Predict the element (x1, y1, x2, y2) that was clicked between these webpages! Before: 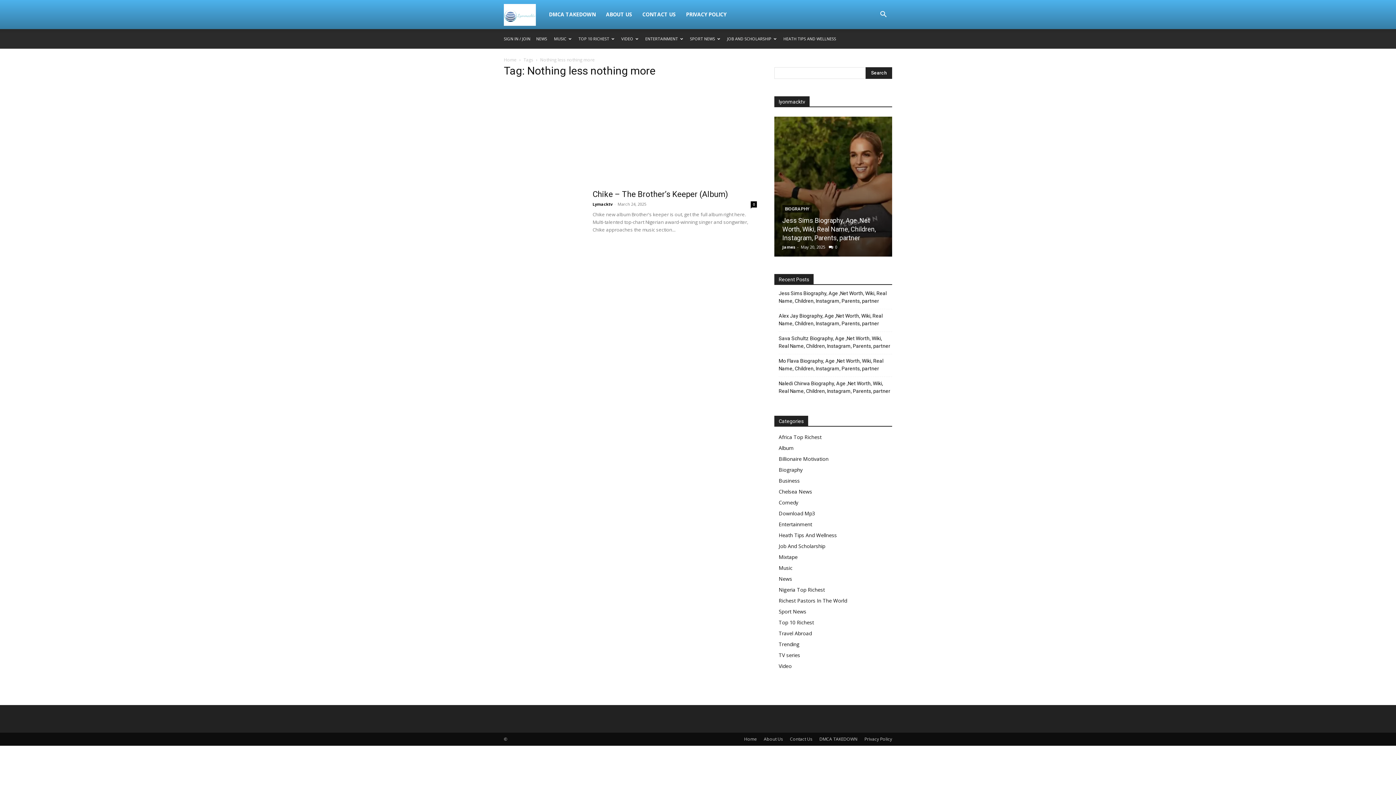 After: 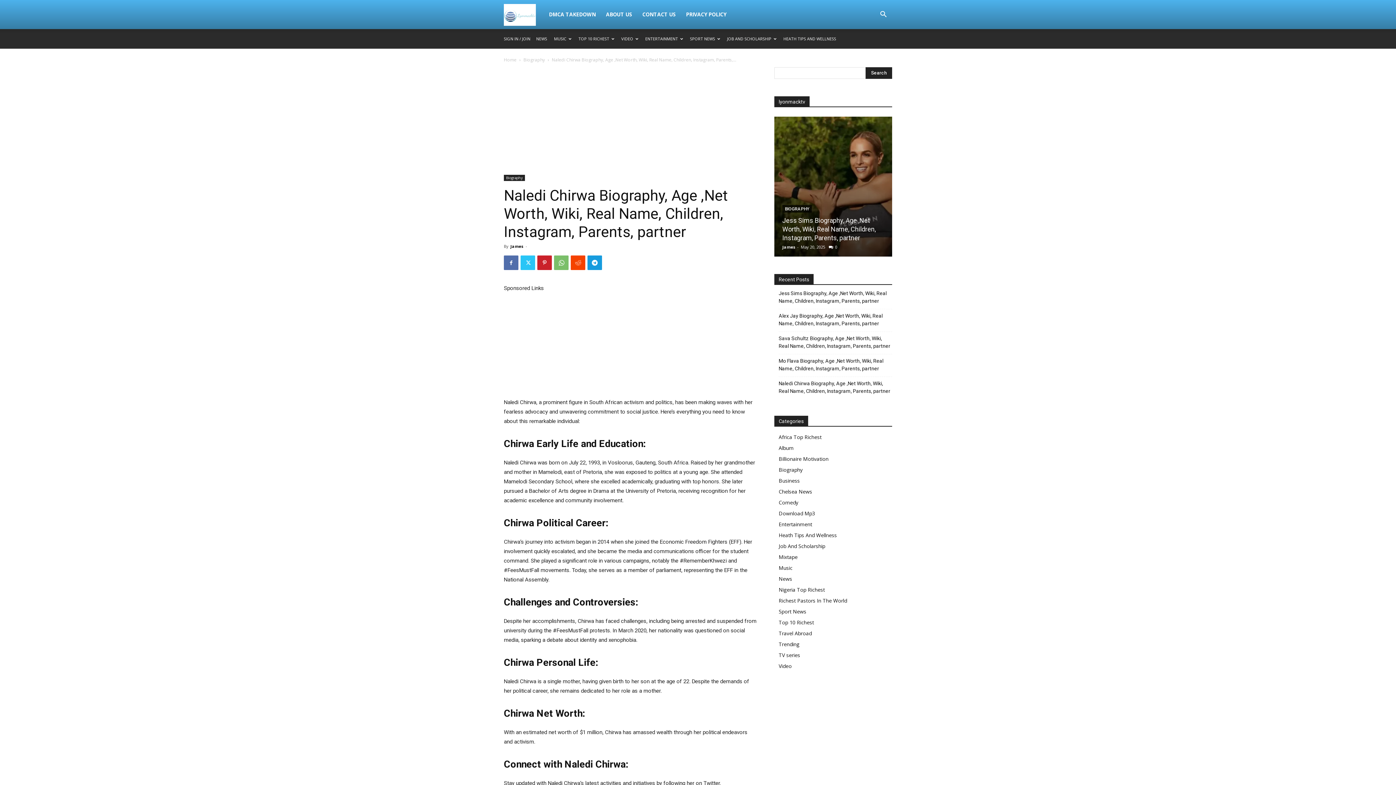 Action: label: Naledi Chirwa Biography, Age ,Net Worth, Wiki, Real Name, Children, Instagram, Parents, partner bbox: (778, 380, 892, 395)